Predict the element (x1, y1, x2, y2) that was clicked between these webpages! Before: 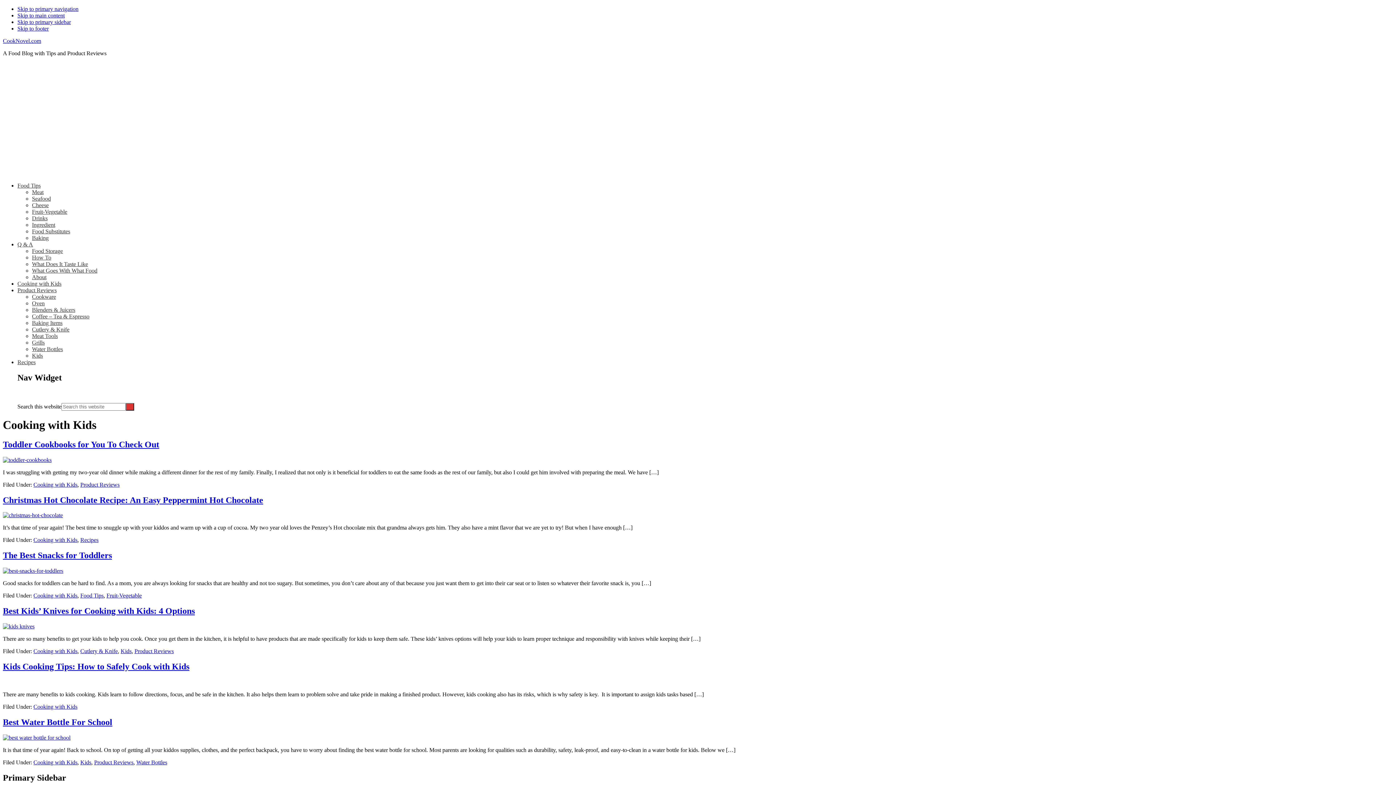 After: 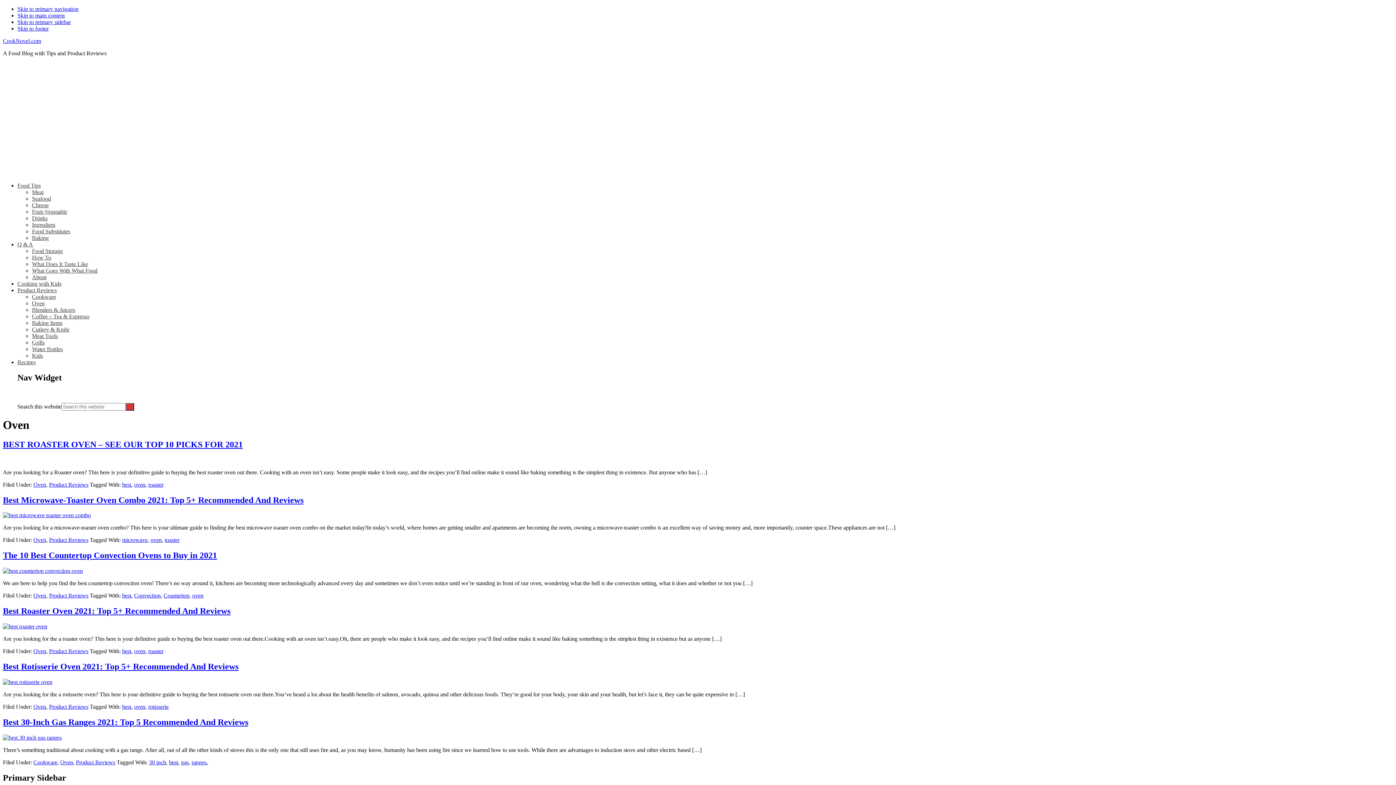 Action: bbox: (32, 300, 44, 306) label: Oven